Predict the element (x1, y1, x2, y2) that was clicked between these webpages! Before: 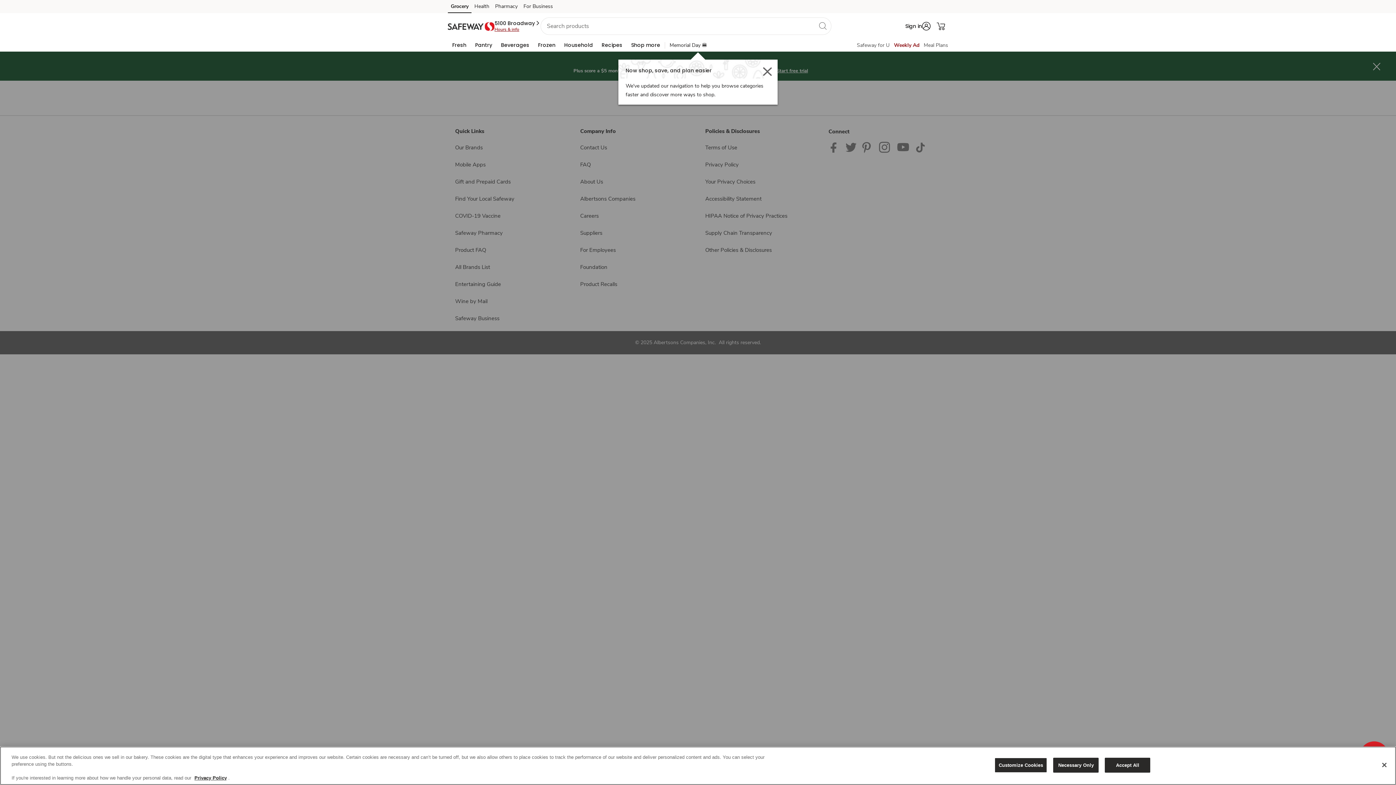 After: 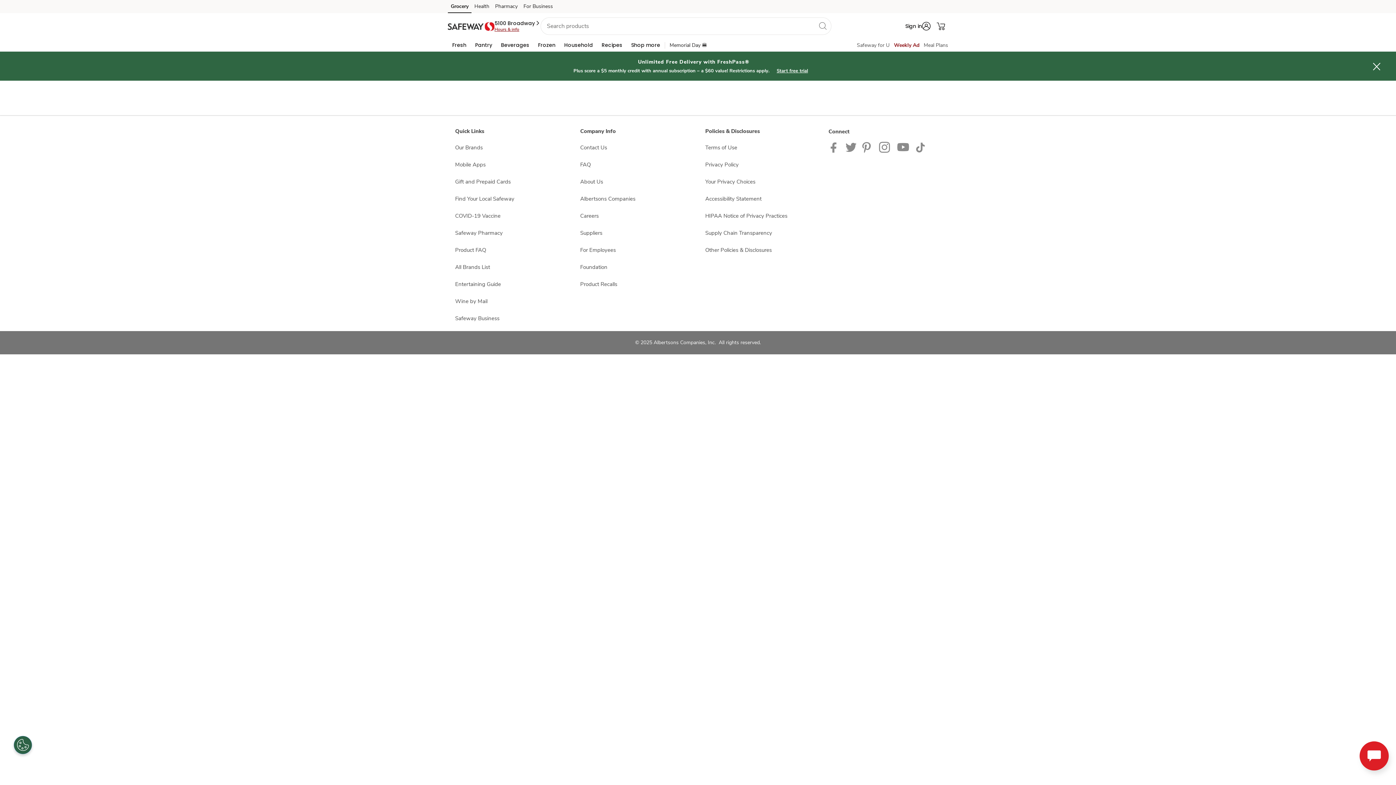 Action: bbox: (1053, 758, 1099, 773) label: Necessary Only